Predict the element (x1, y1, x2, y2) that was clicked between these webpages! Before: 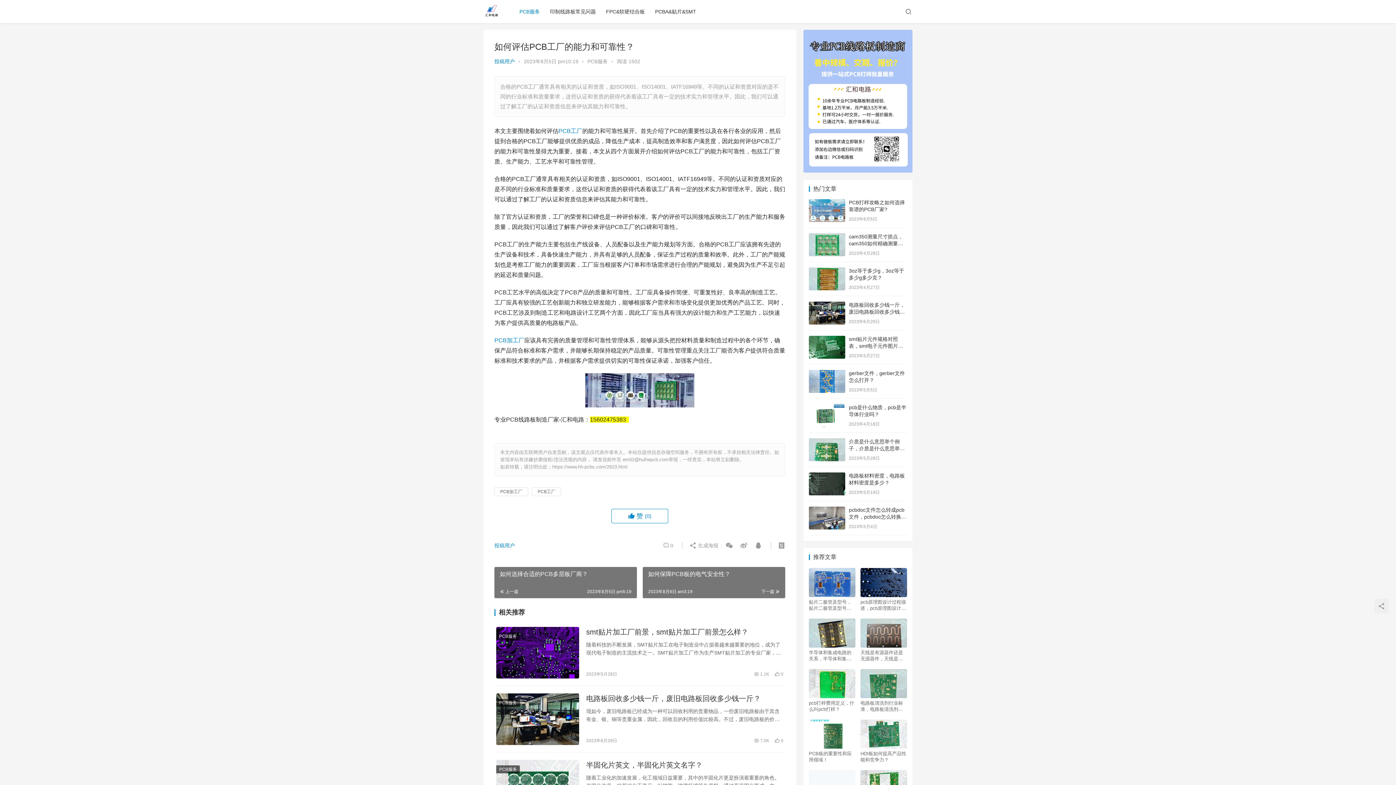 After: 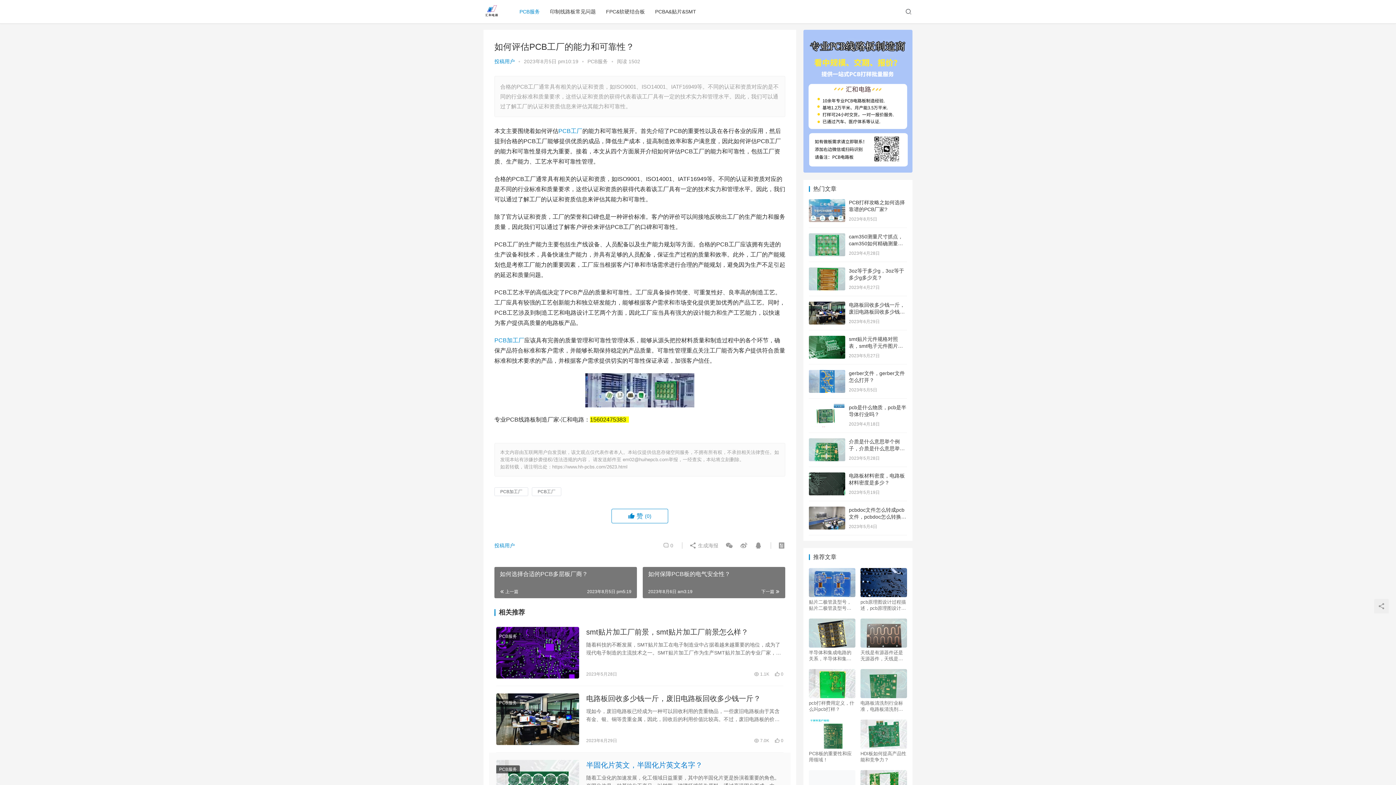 Action: bbox: (586, 760, 783, 770) label: 半固化片英文，半固化片英文名字？